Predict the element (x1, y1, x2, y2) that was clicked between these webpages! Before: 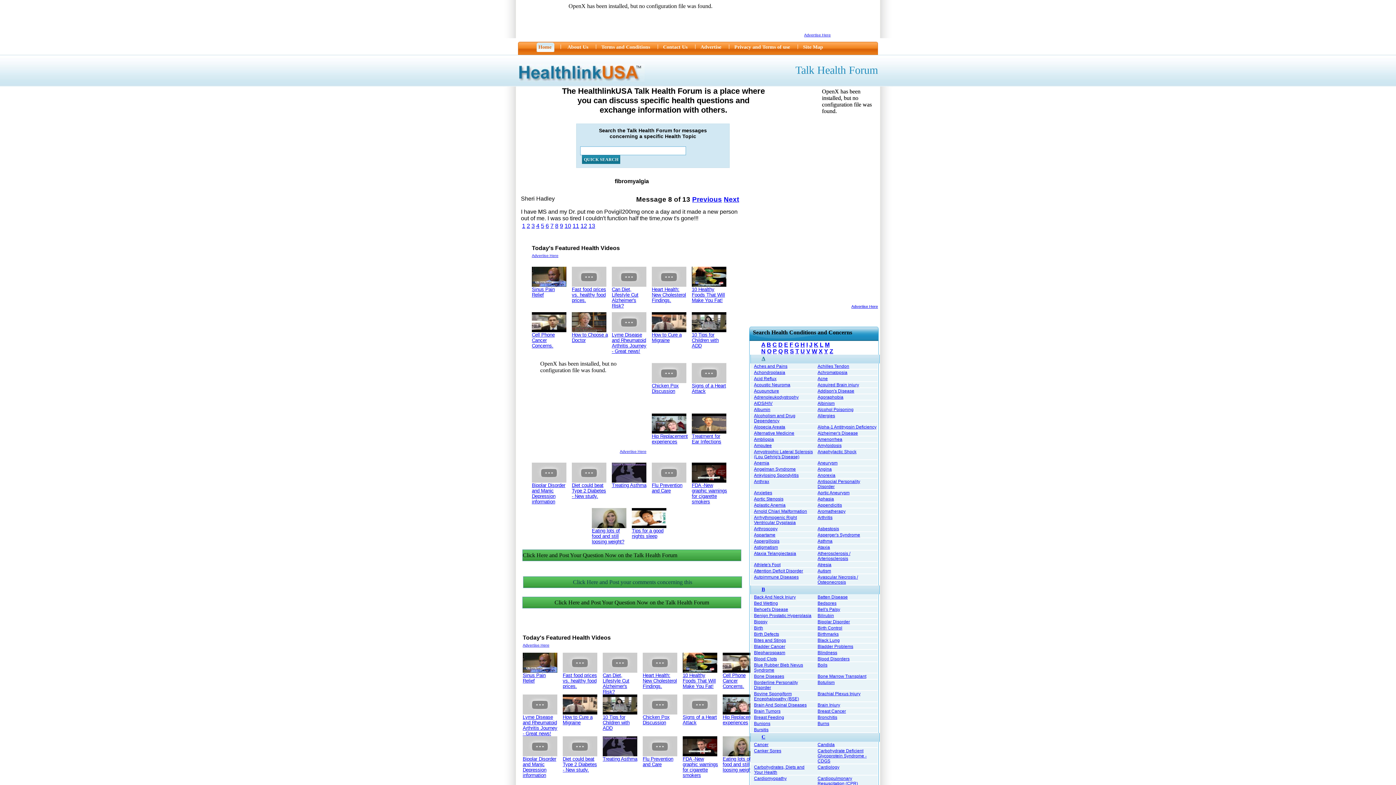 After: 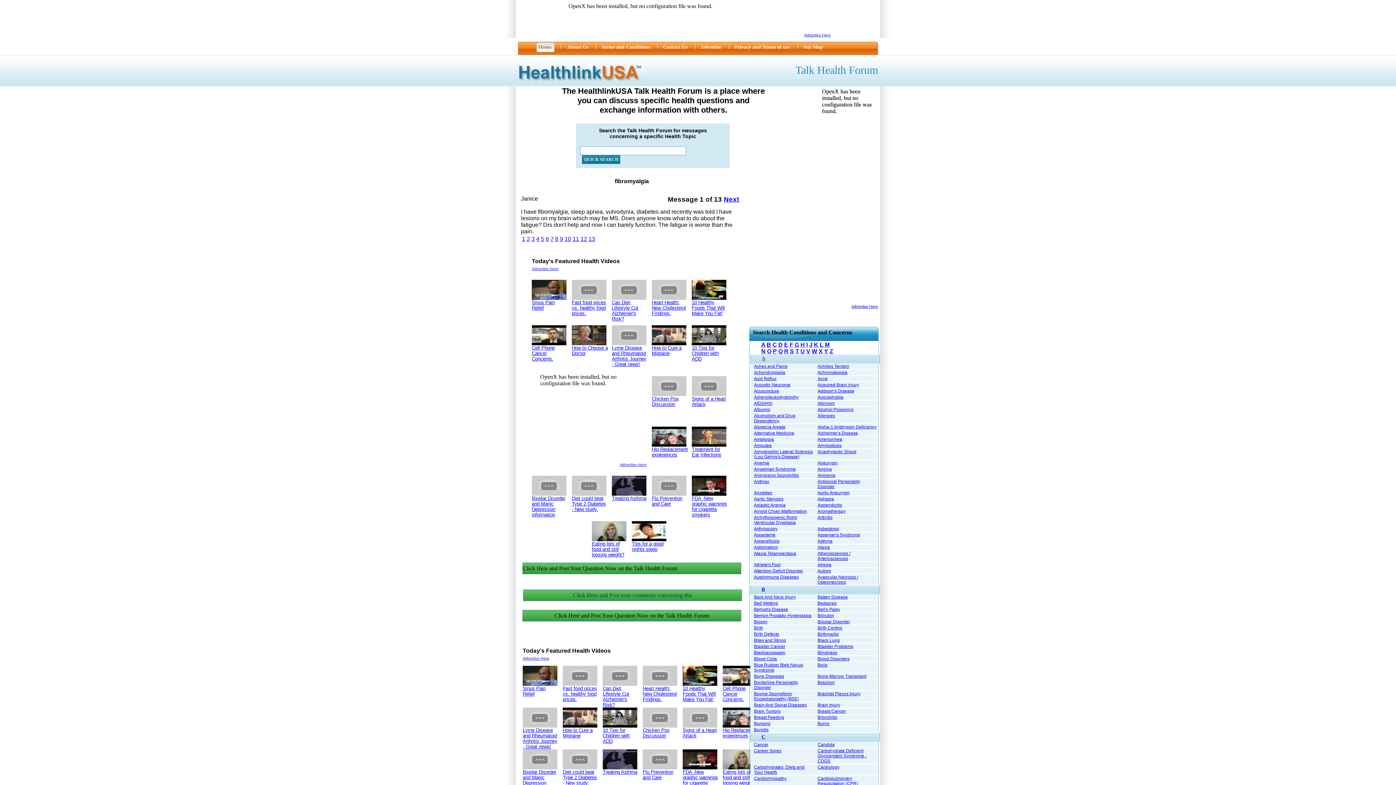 Action: bbox: (522, 223, 525, 229) label: 1